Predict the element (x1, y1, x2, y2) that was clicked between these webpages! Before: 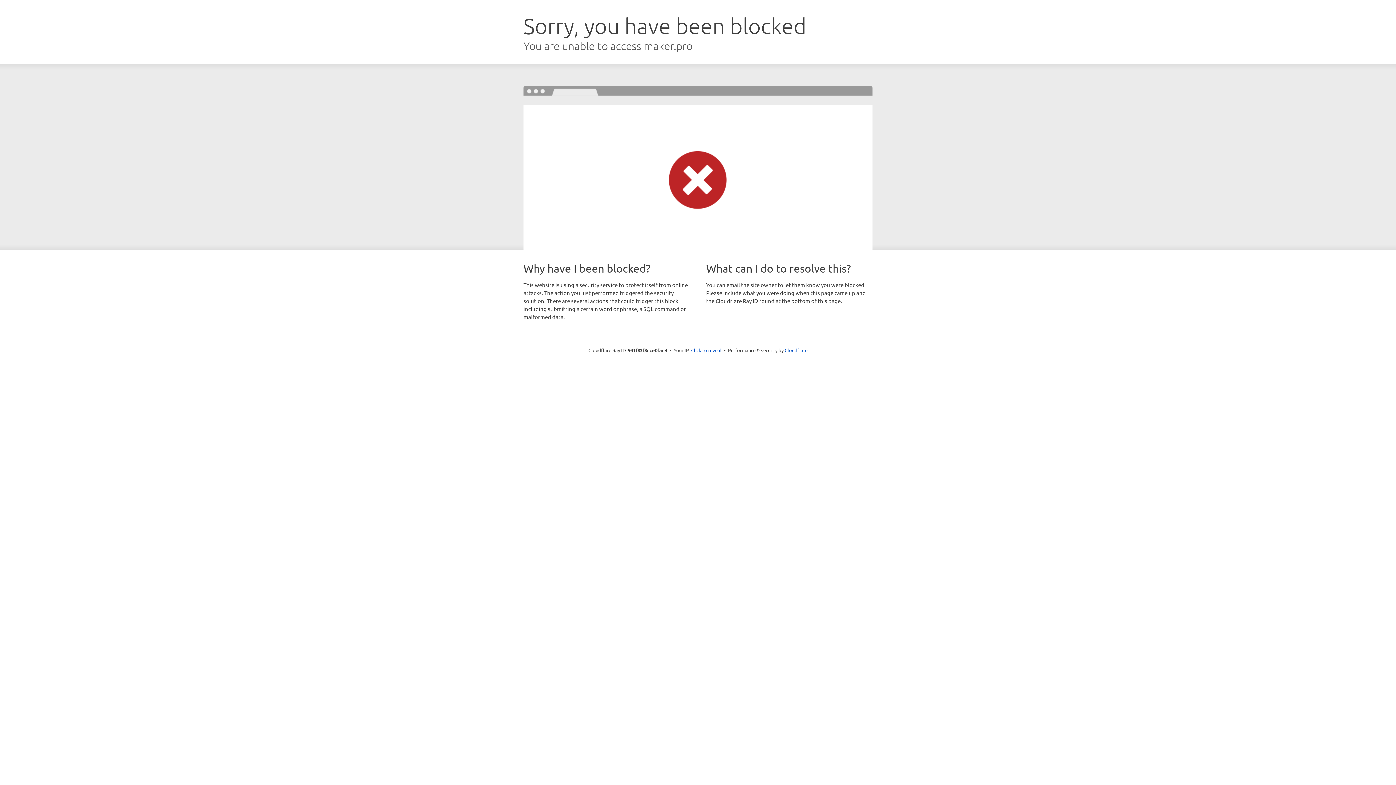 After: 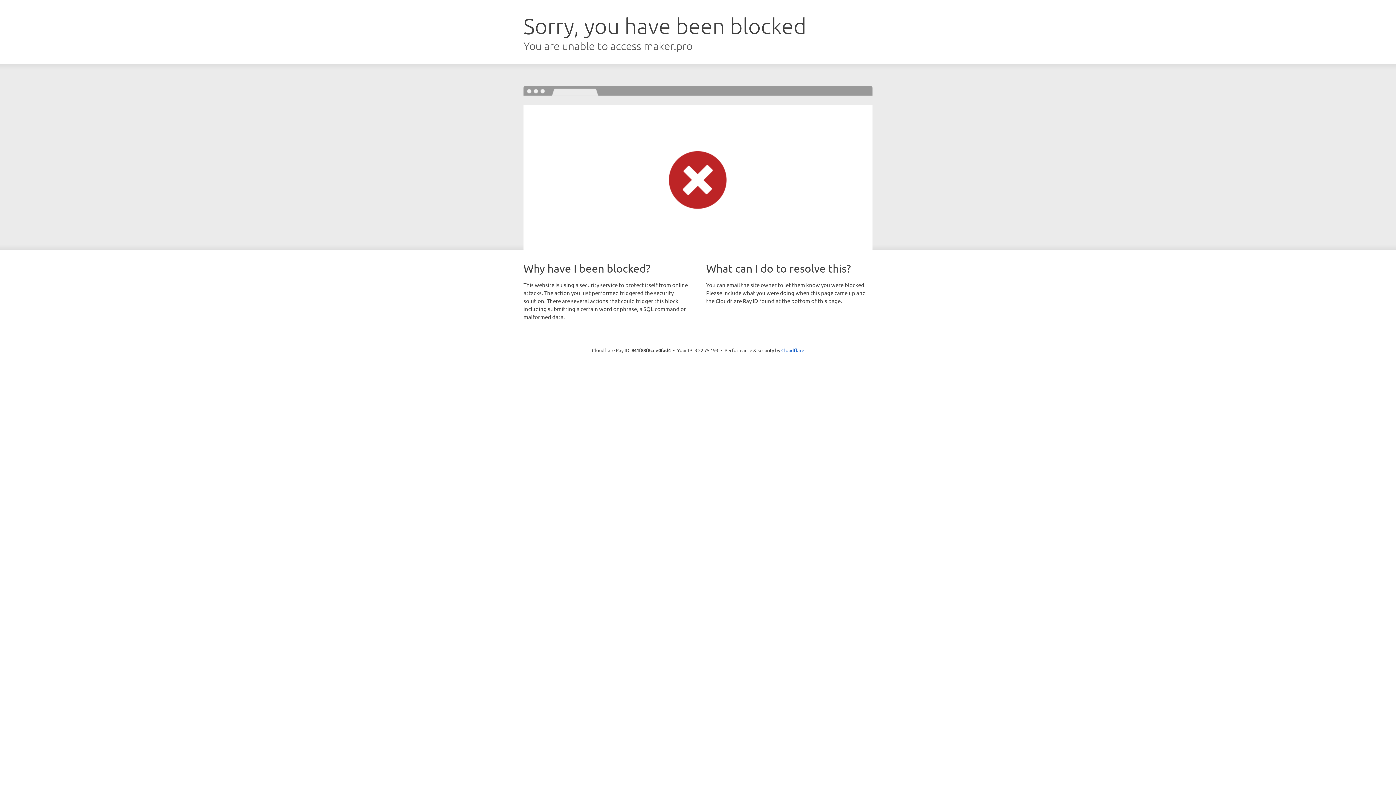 Action: label: Click to reveal bbox: (691, 346, 721, 353)